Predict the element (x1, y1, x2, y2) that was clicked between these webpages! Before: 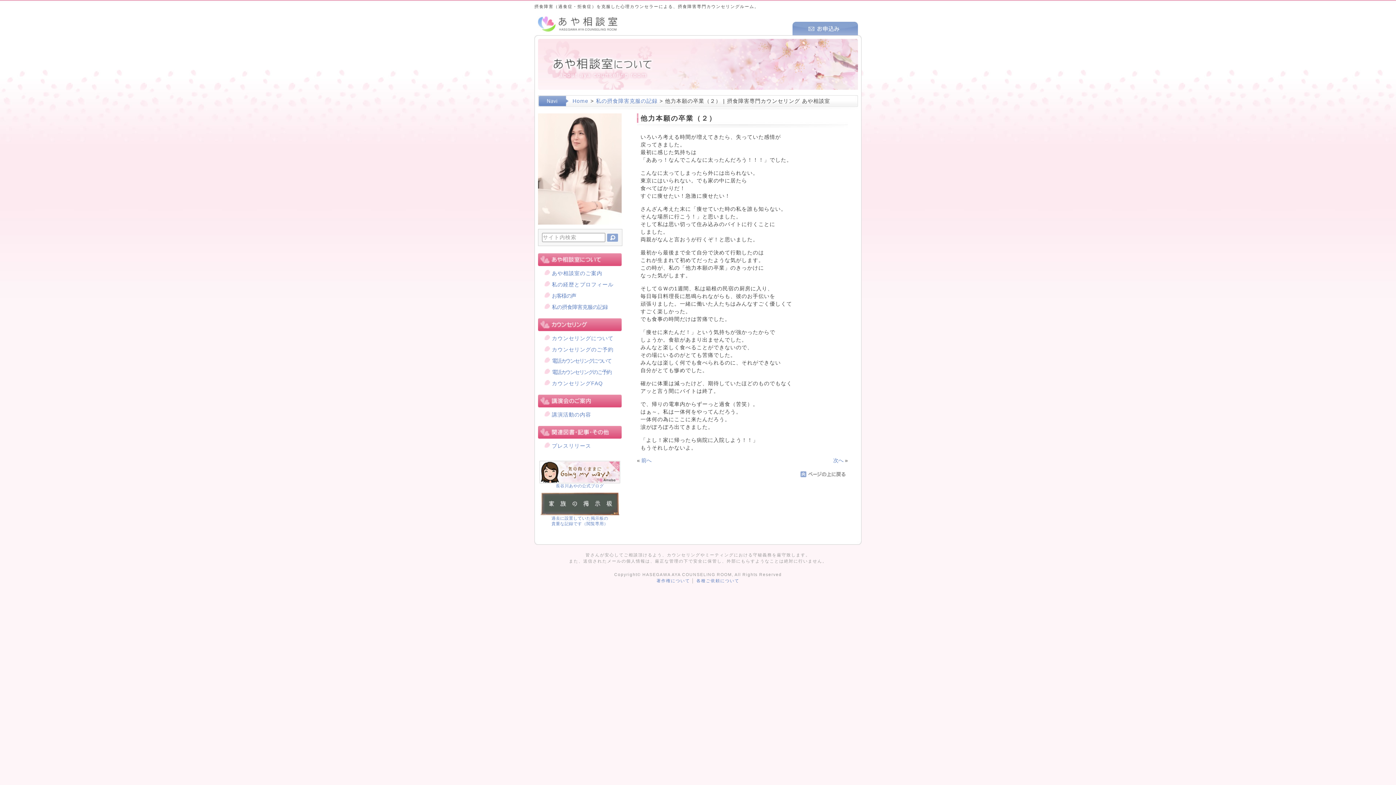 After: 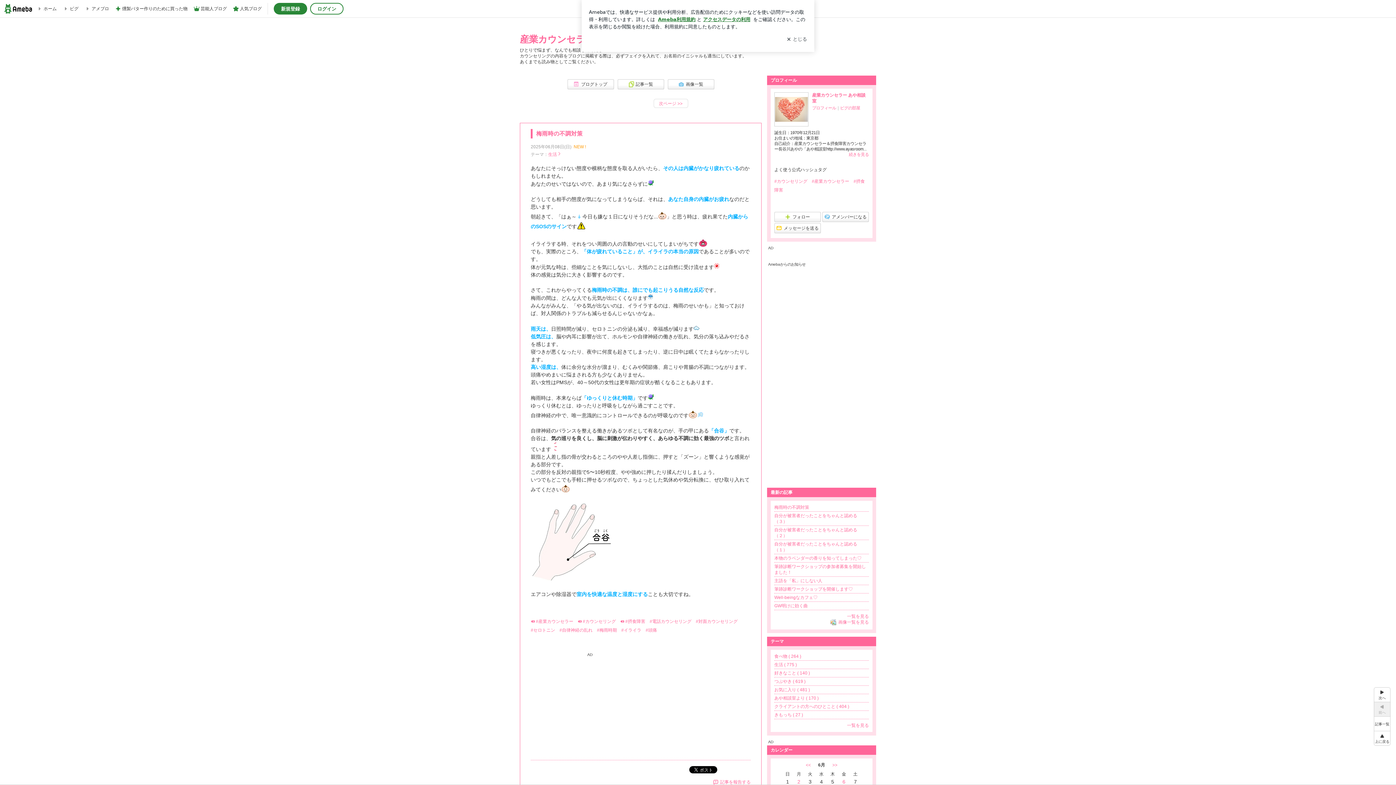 Action: bbox: (539, 477, 620, 488) label: 
長谷川あやの公式ブログ